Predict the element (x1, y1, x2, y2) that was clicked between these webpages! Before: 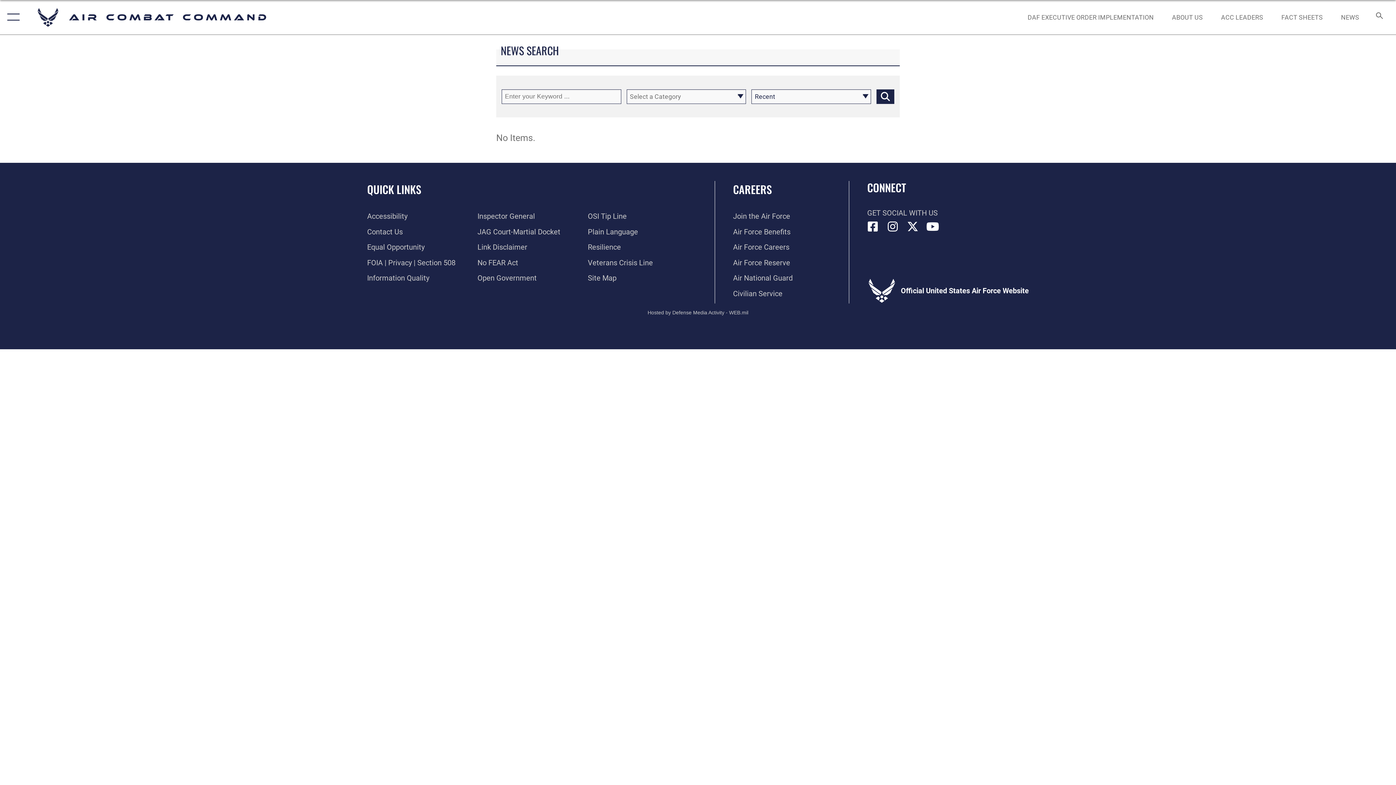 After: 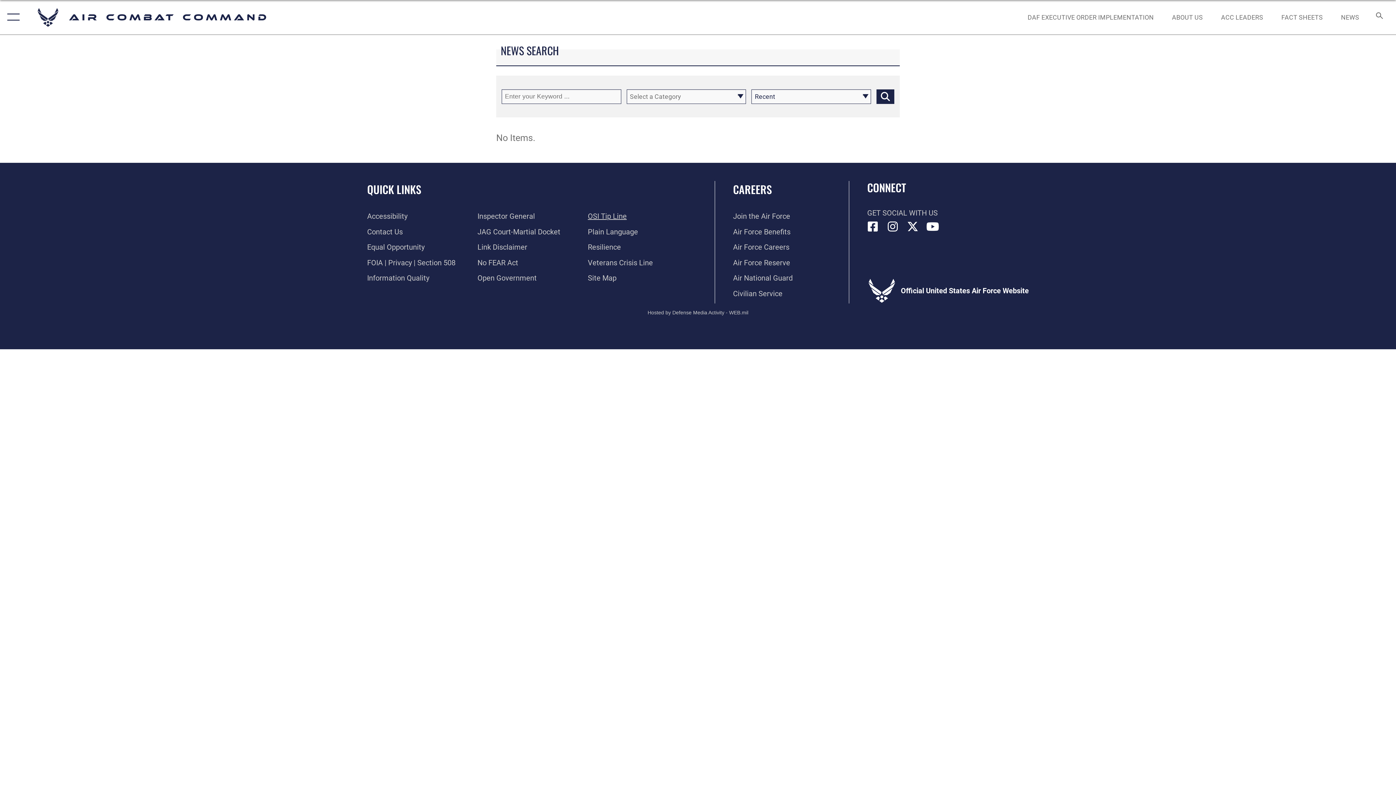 Action: bbox: (588, 212, 626, 220) label: Link to submit a tip to the Office of Special Investigations opens in a new window